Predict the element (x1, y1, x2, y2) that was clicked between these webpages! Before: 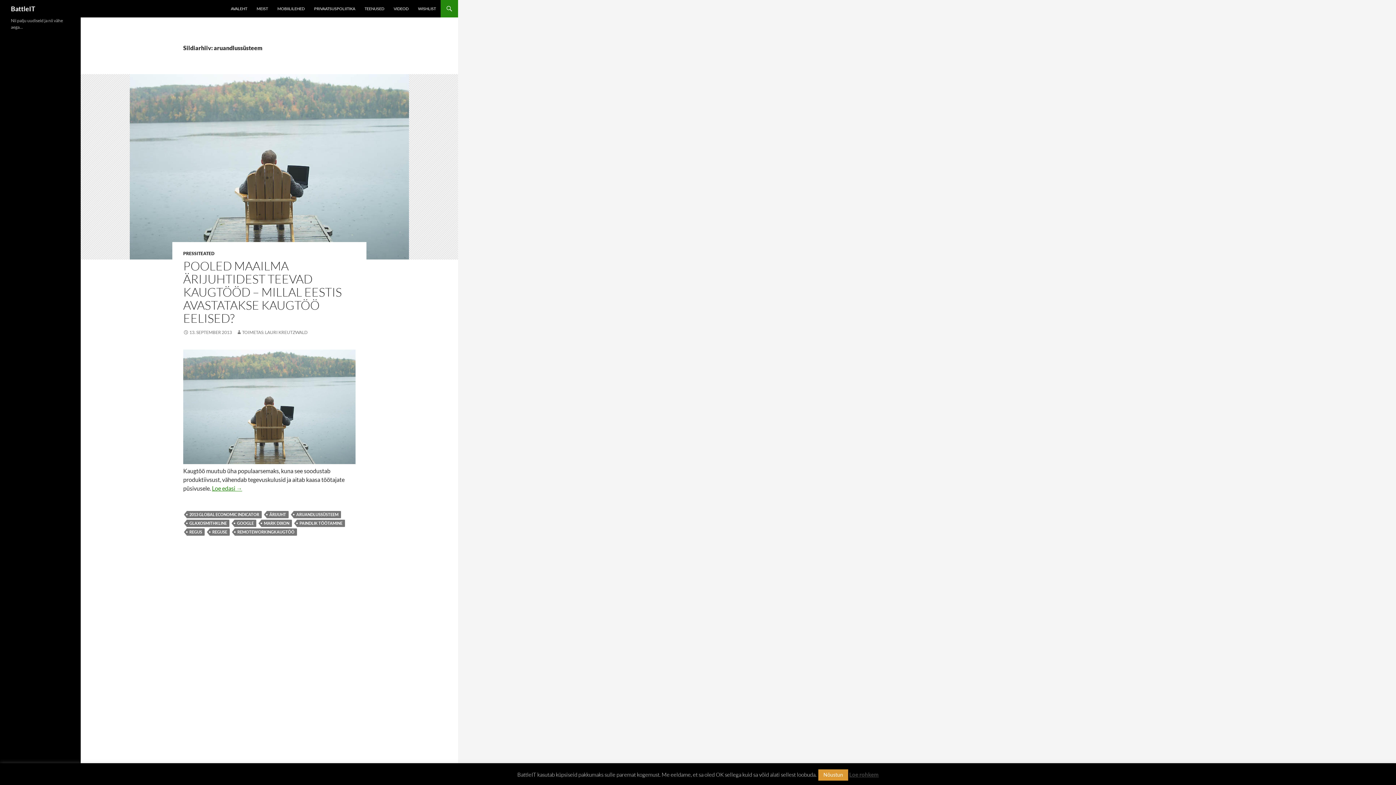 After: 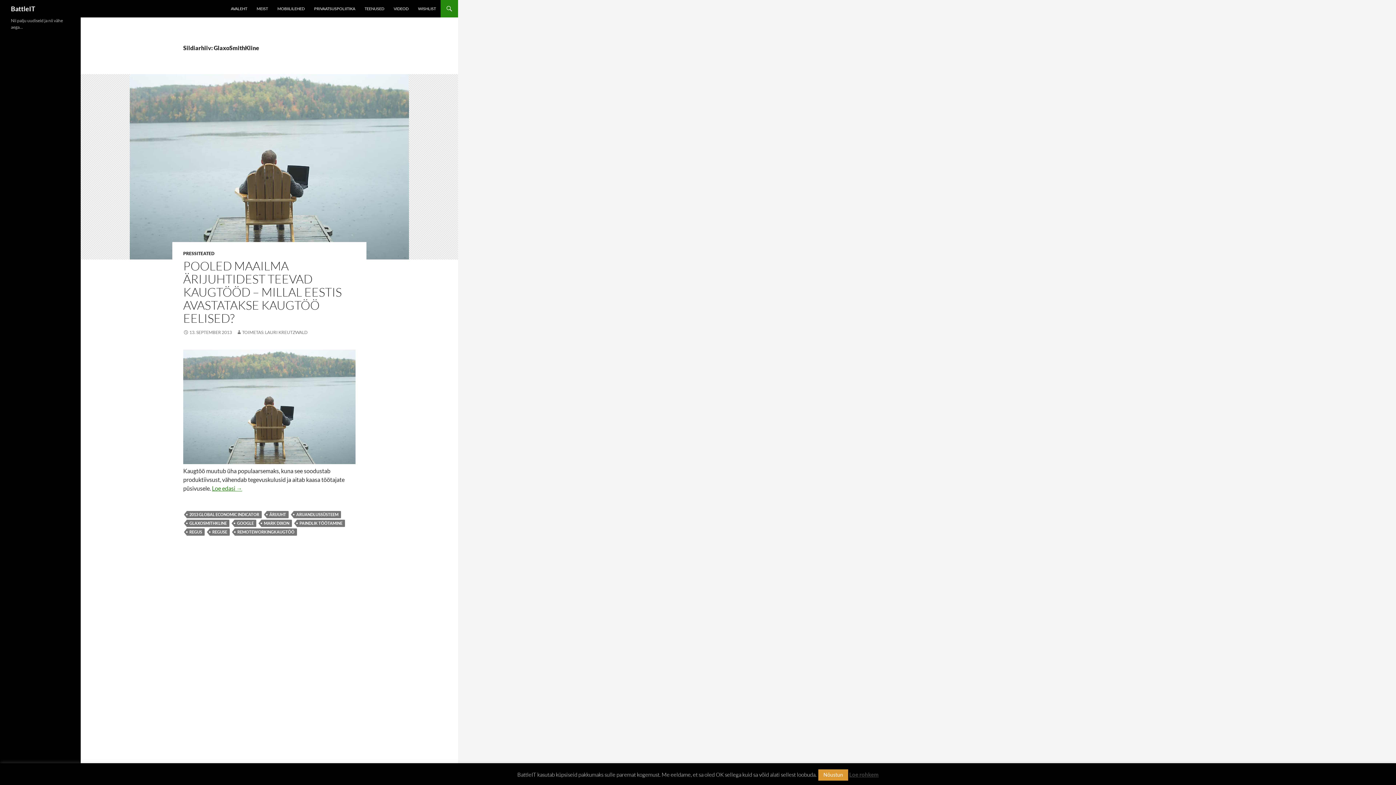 Action: bbox: (186, 519, 229, 527) label: GLAXOSMITHKLINE